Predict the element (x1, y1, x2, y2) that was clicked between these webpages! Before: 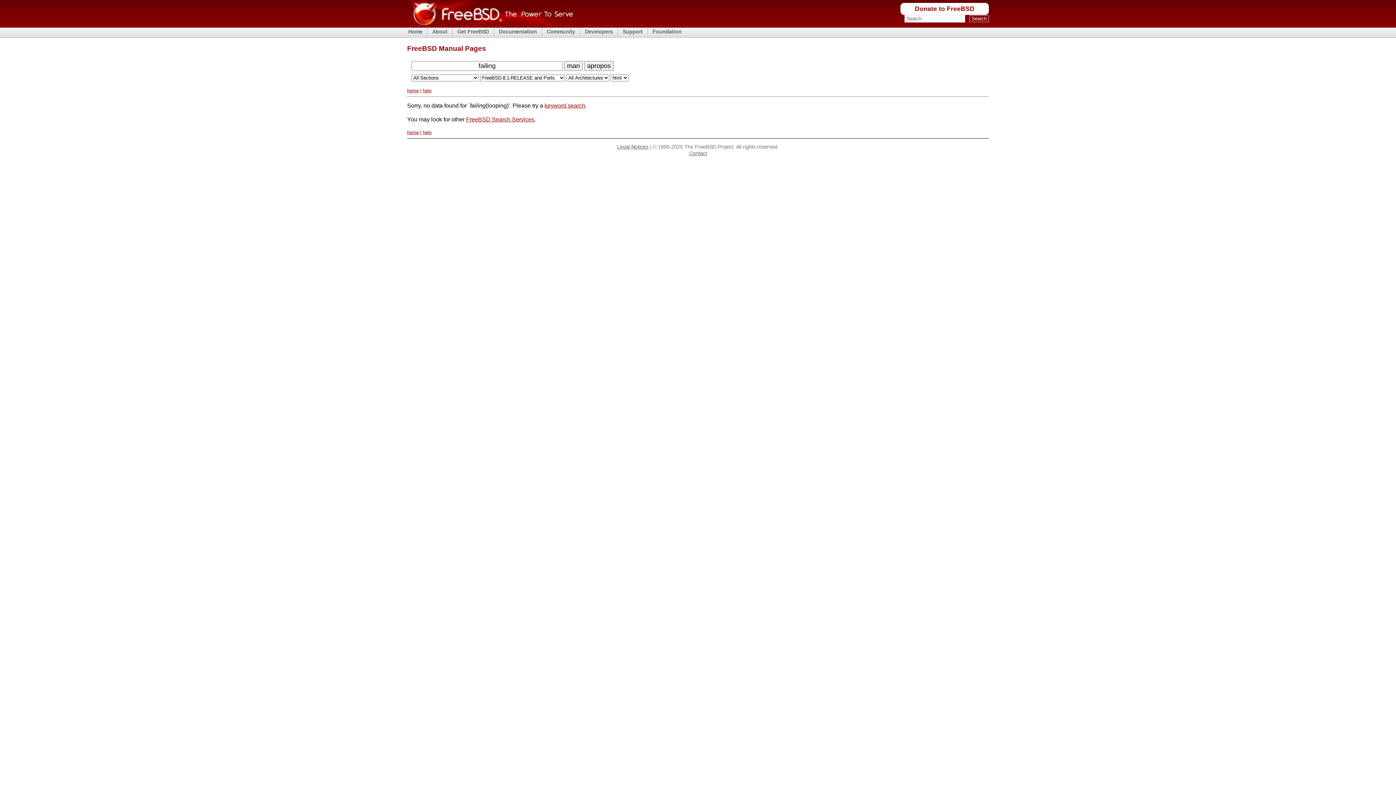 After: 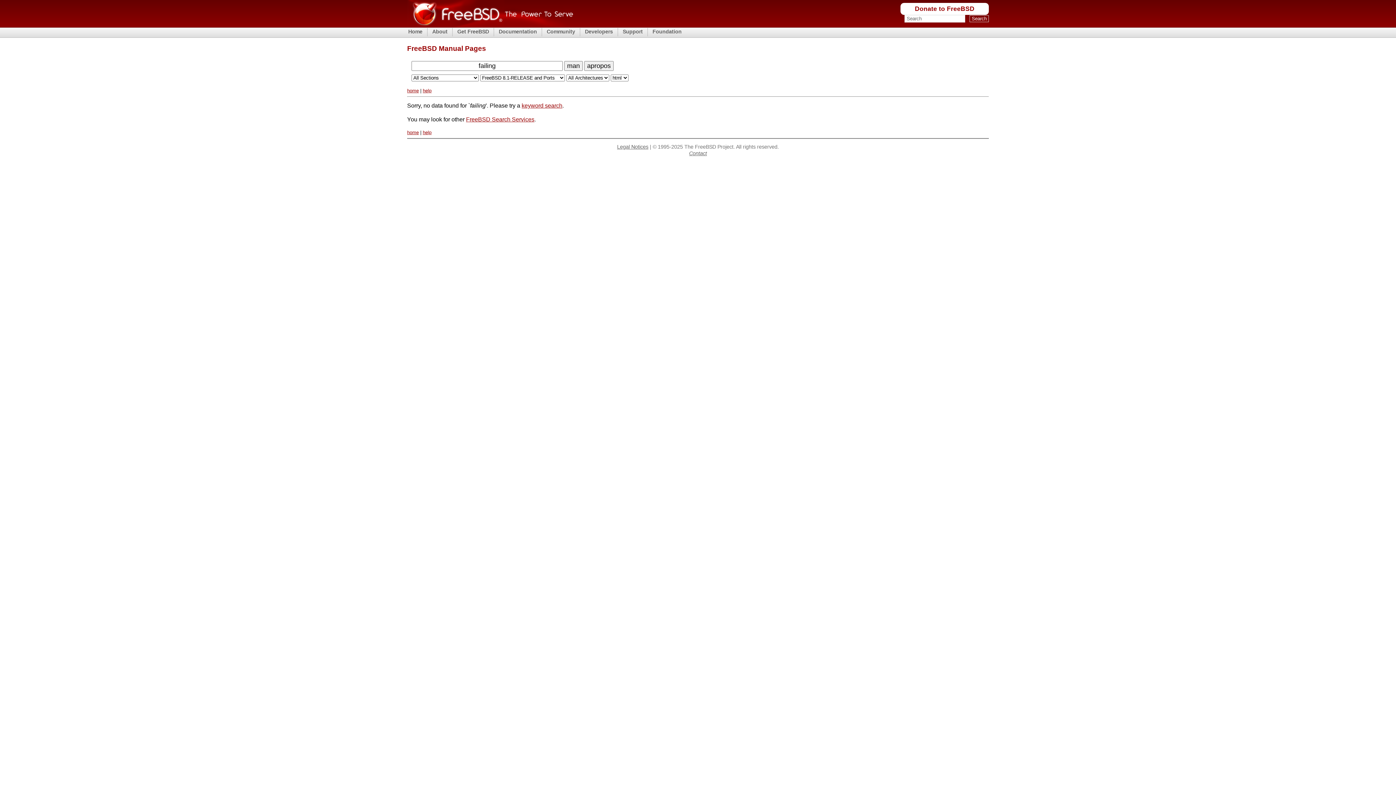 Action: bbox: (564, 61, 582, 71) label: man